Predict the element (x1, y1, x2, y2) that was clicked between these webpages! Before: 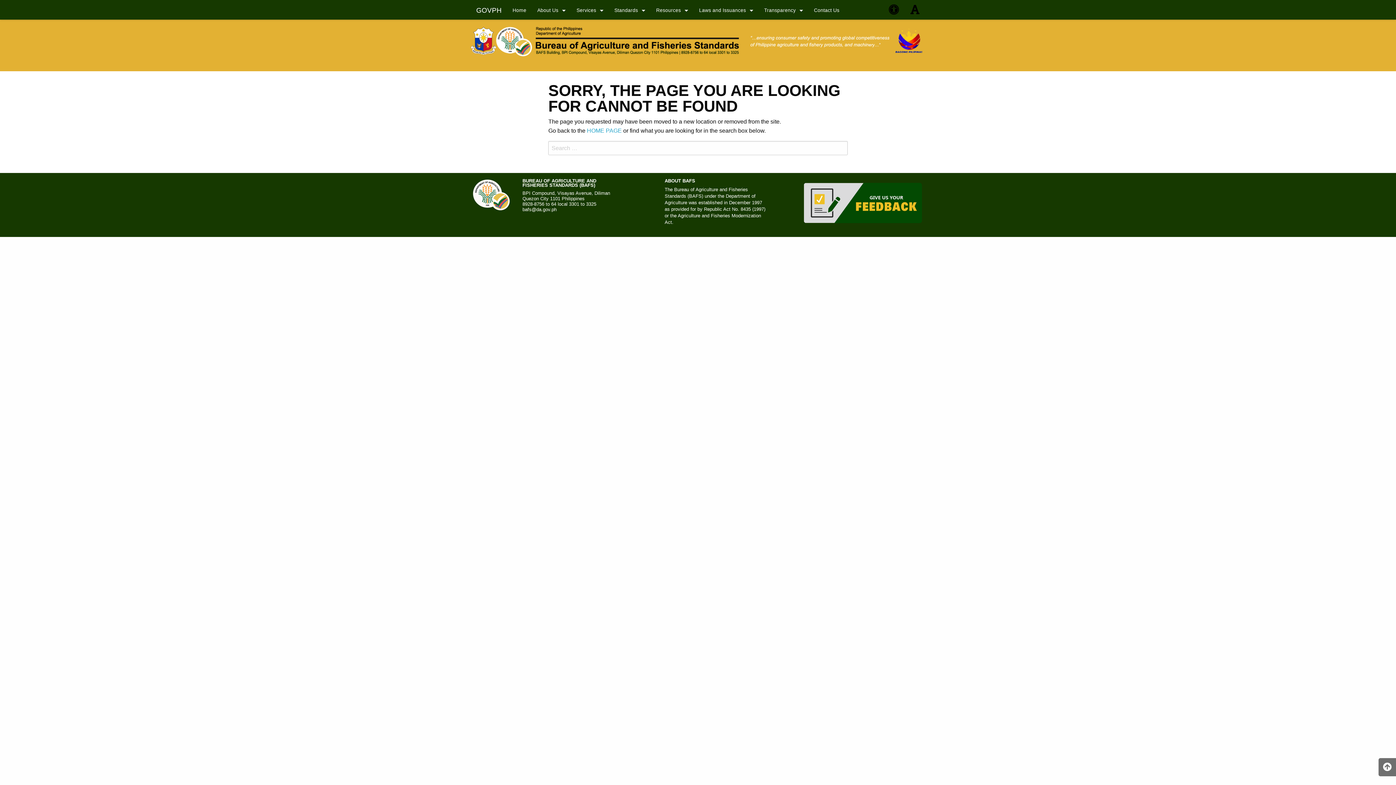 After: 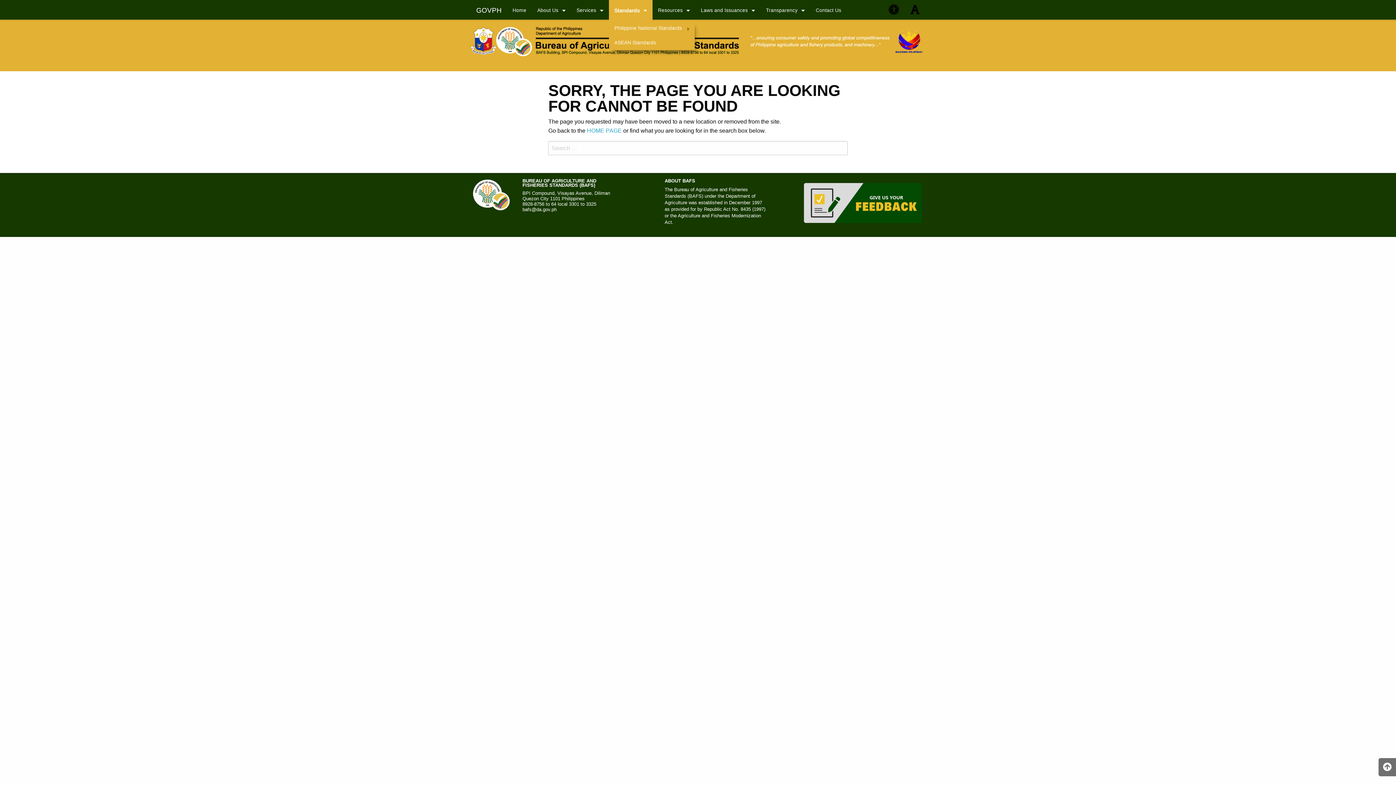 Action: label: Standards bbox: (609, 0, 650, 21)